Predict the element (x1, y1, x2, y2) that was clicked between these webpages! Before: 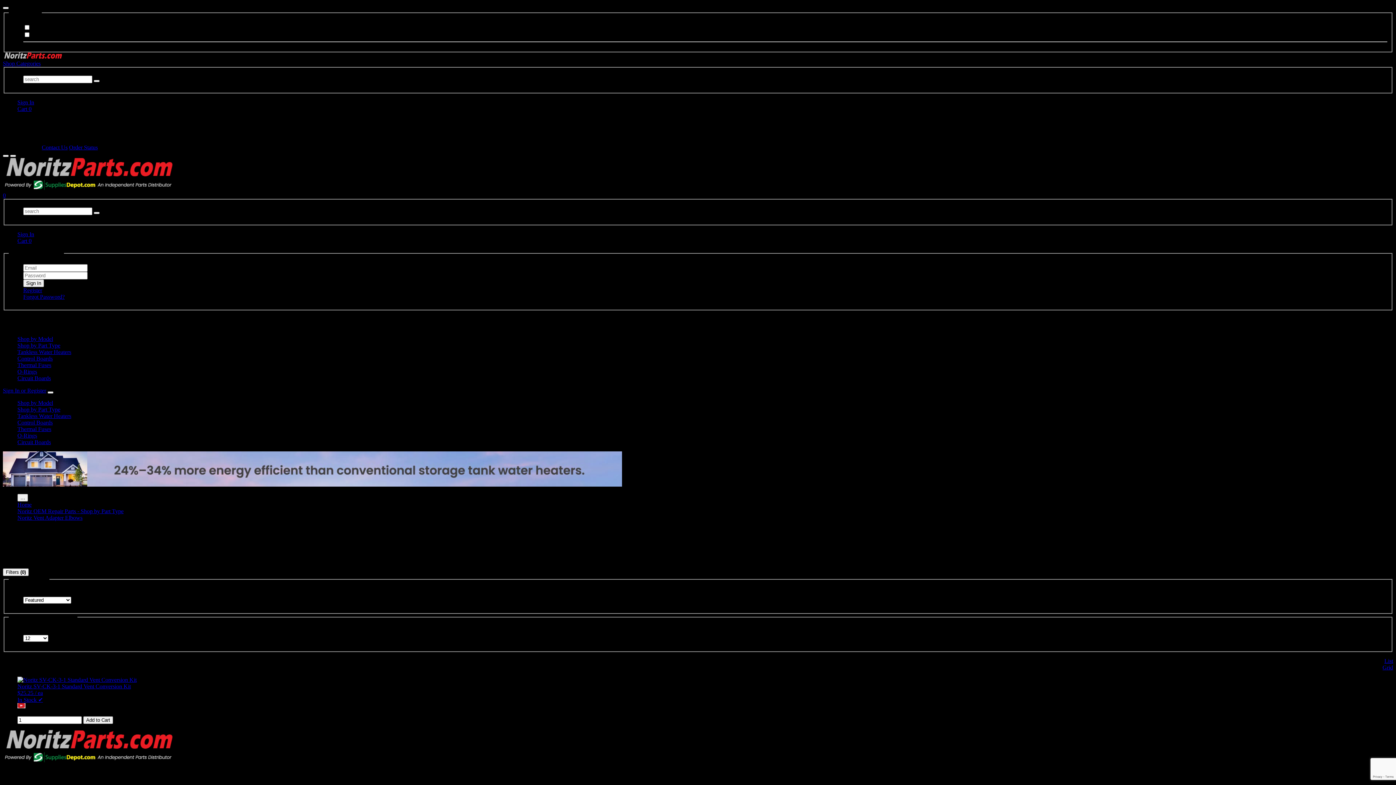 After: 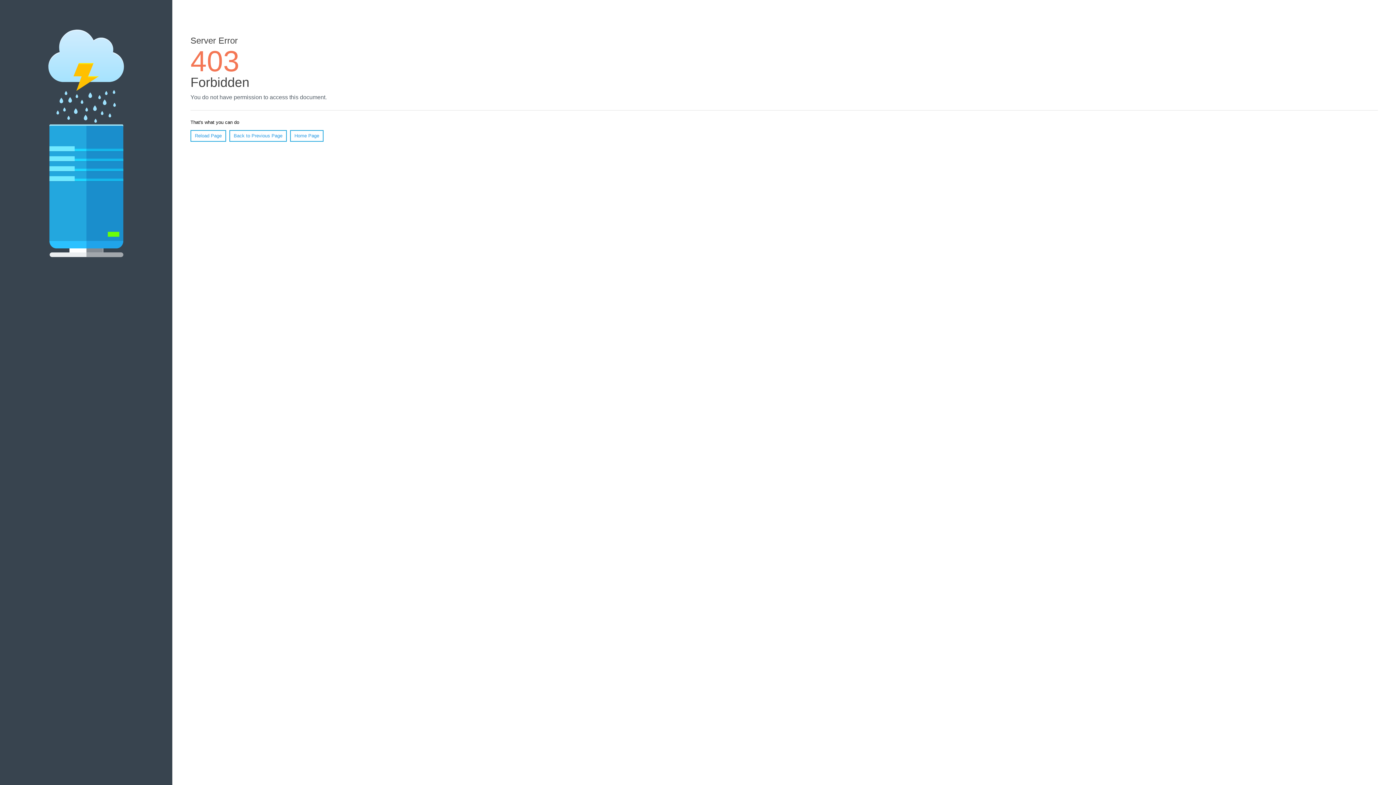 Action: label: List bbox: (1384, 658, 1393, 664)